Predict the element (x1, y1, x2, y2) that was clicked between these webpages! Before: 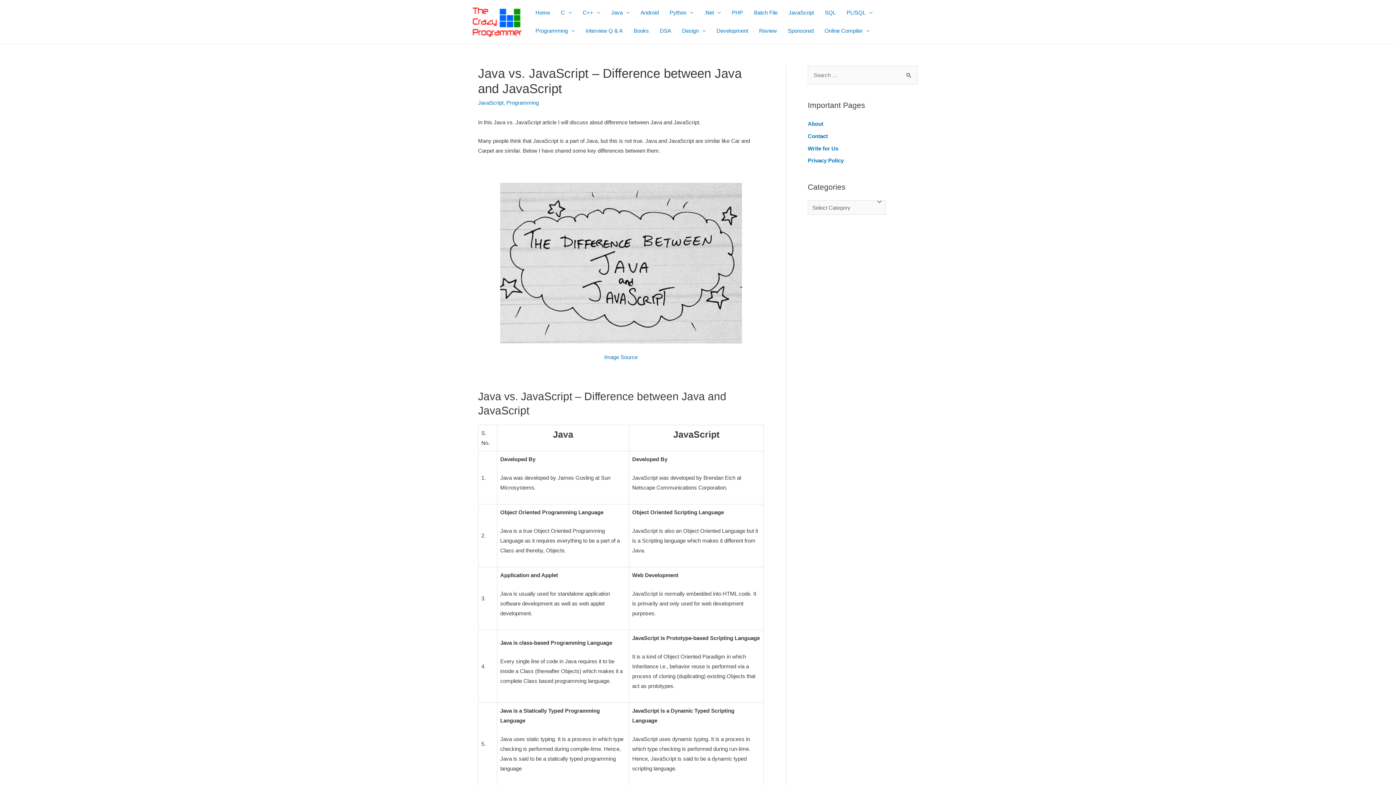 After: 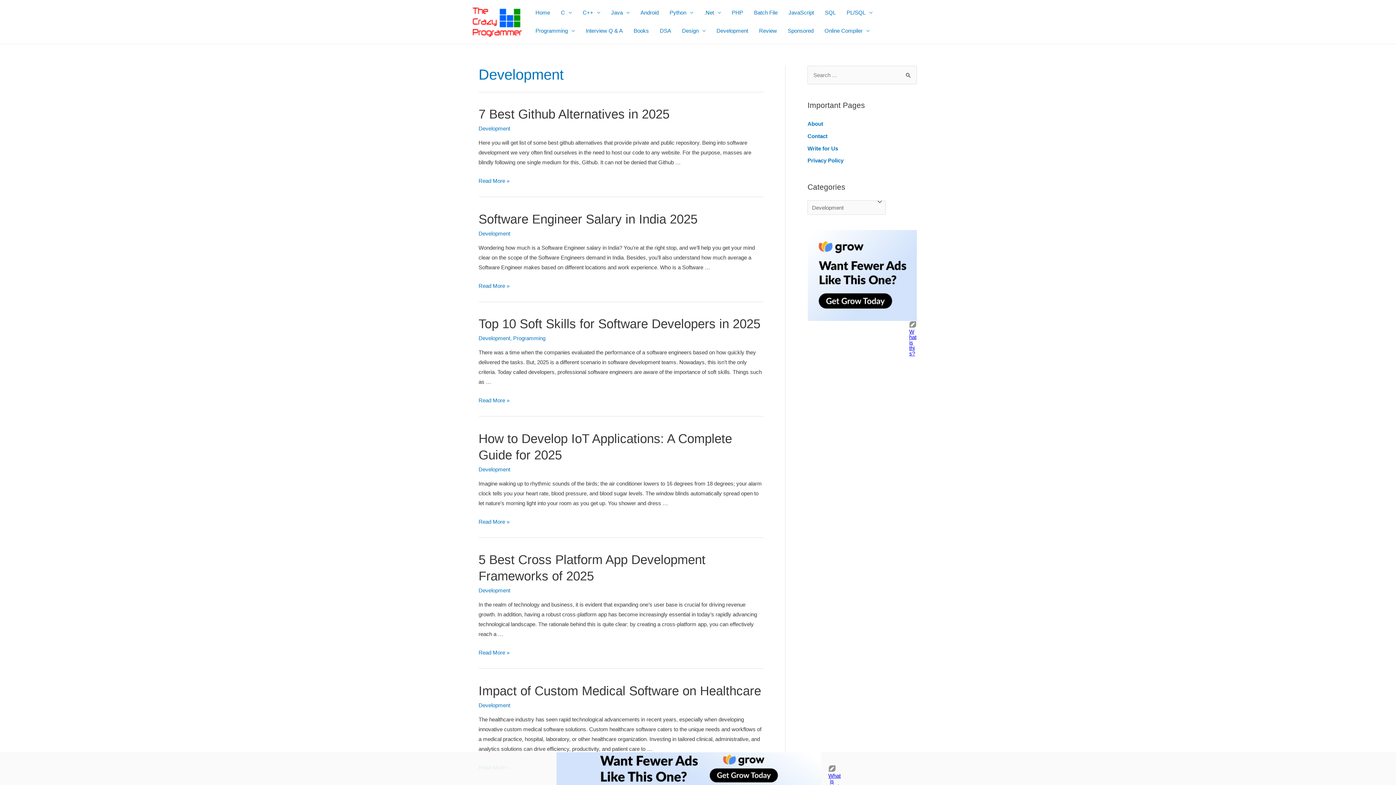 Action: label: Development bbox: (711, 21, 753, 40)